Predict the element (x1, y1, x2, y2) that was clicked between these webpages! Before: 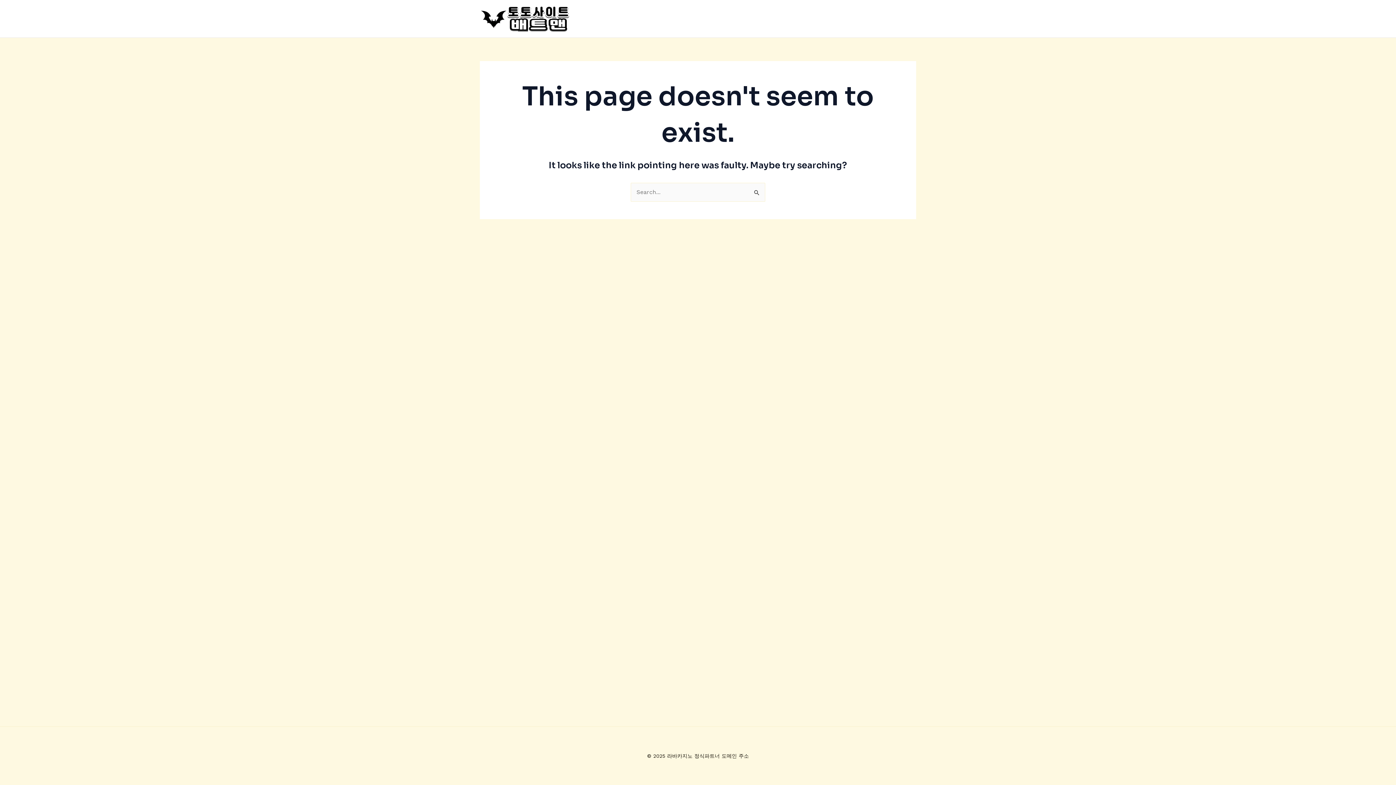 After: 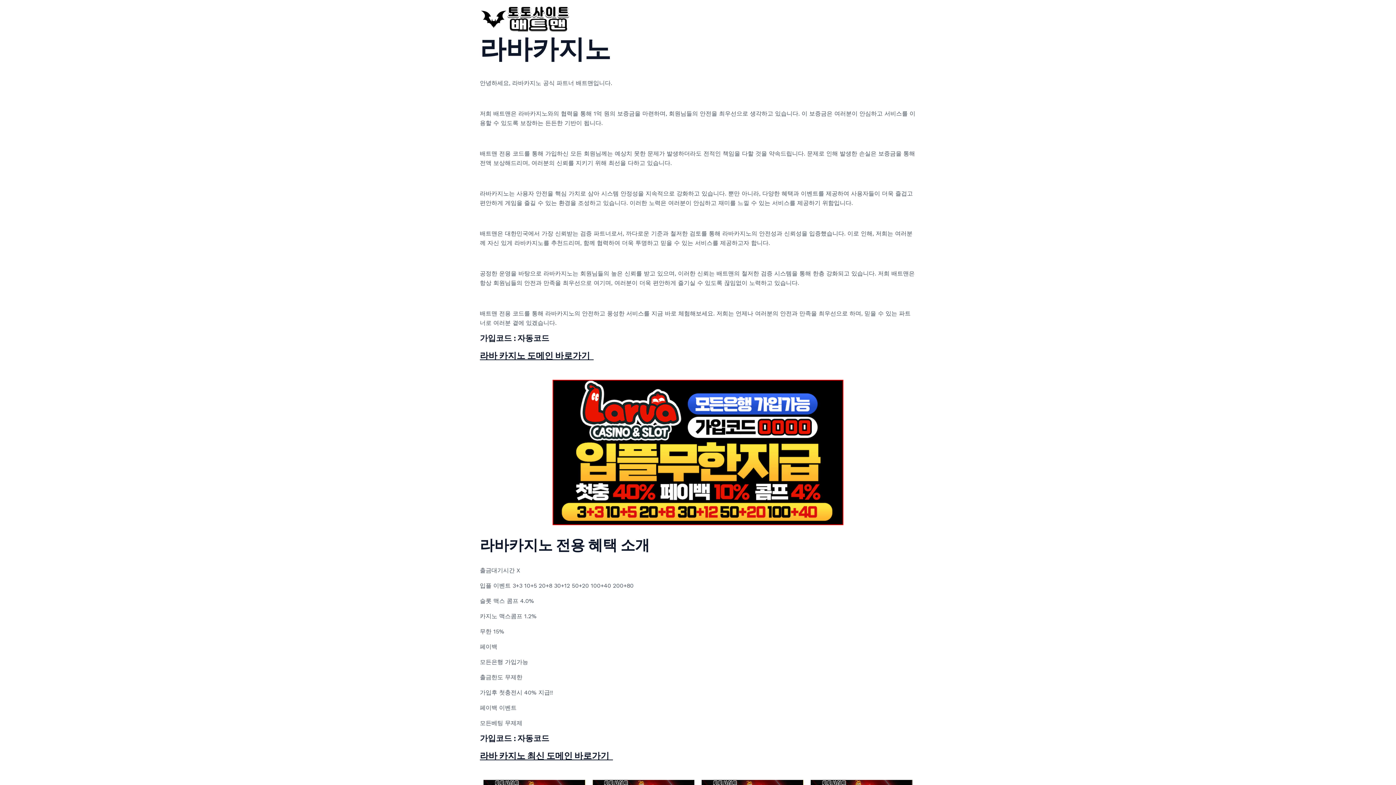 Action: bbox: (480, 14, 570, 21)